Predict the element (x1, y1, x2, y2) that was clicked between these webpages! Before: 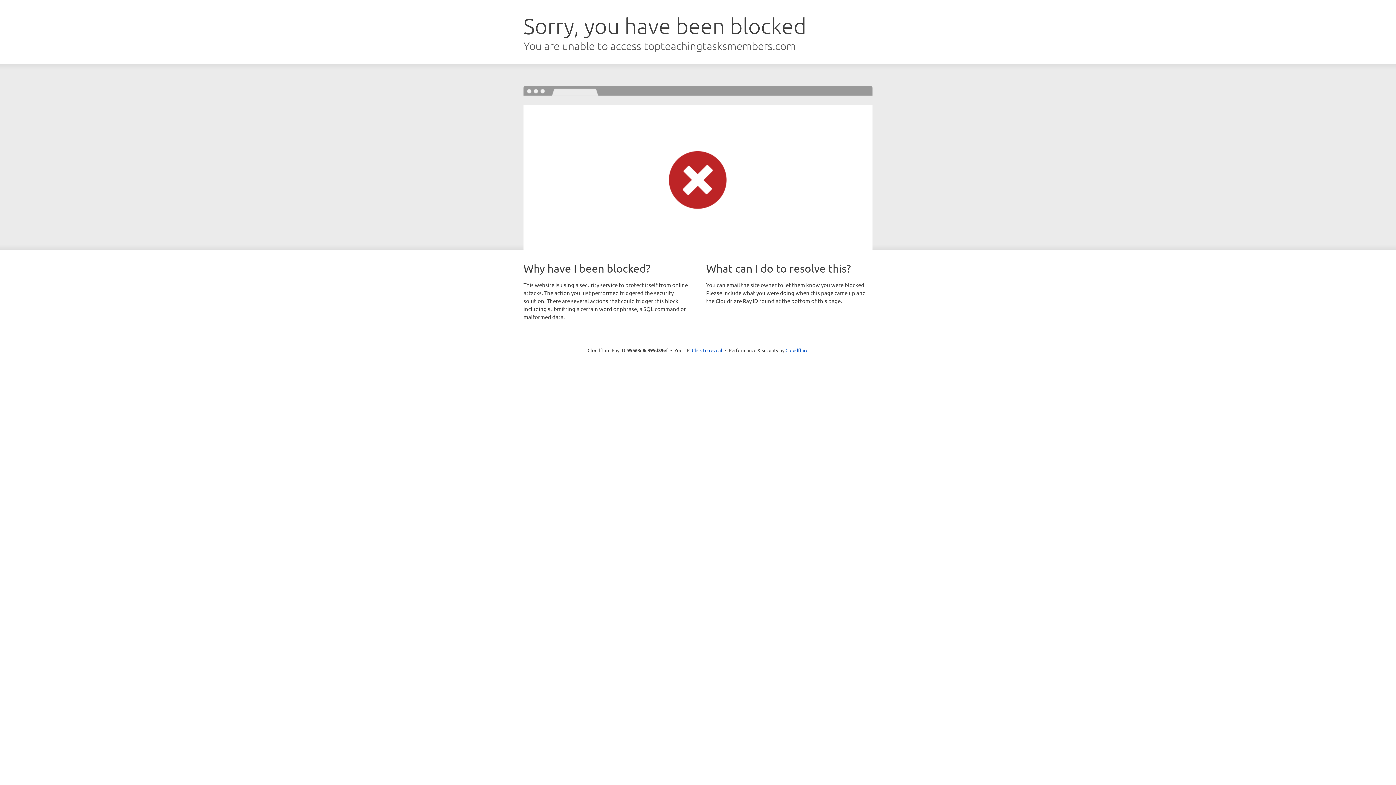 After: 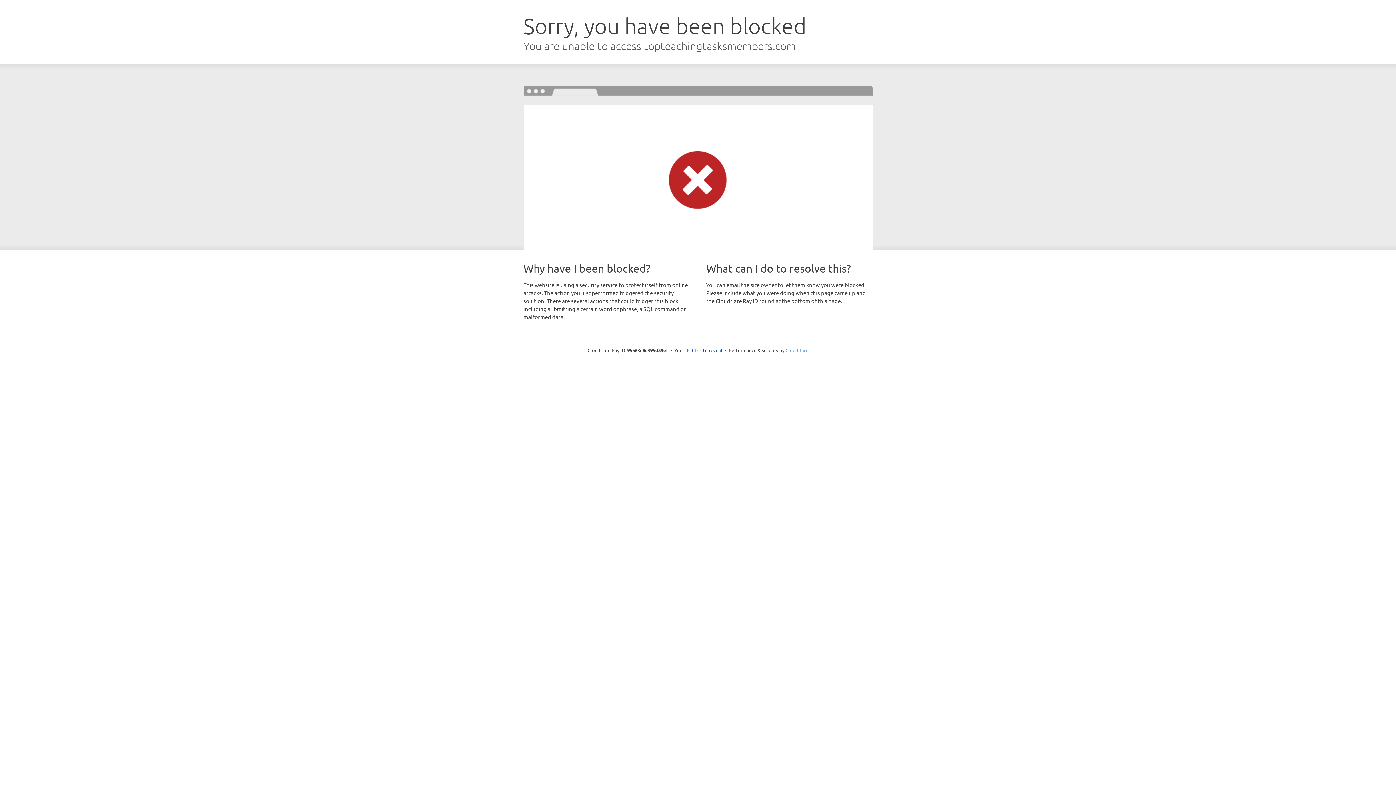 Action: label: Cloudflare bbox: (785, 347, 808, 353)